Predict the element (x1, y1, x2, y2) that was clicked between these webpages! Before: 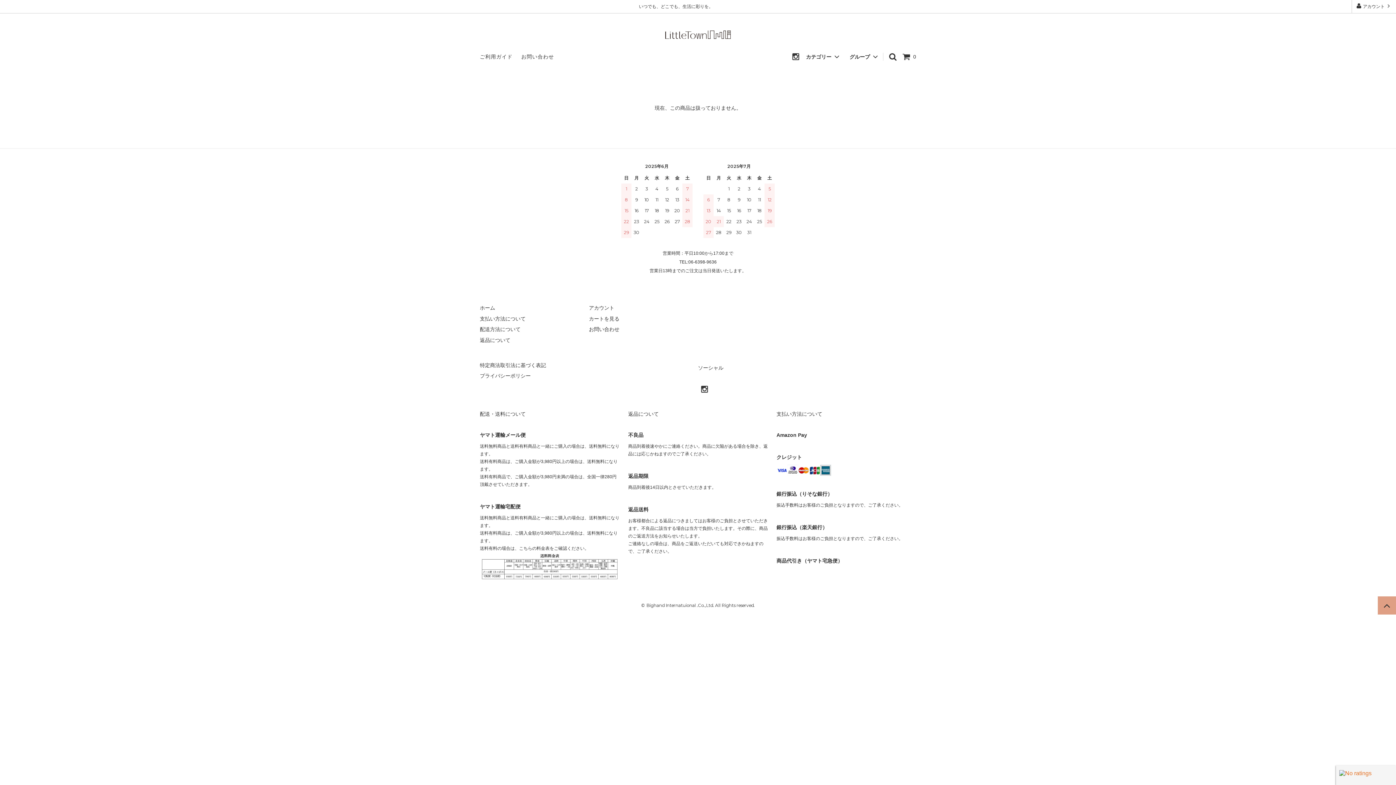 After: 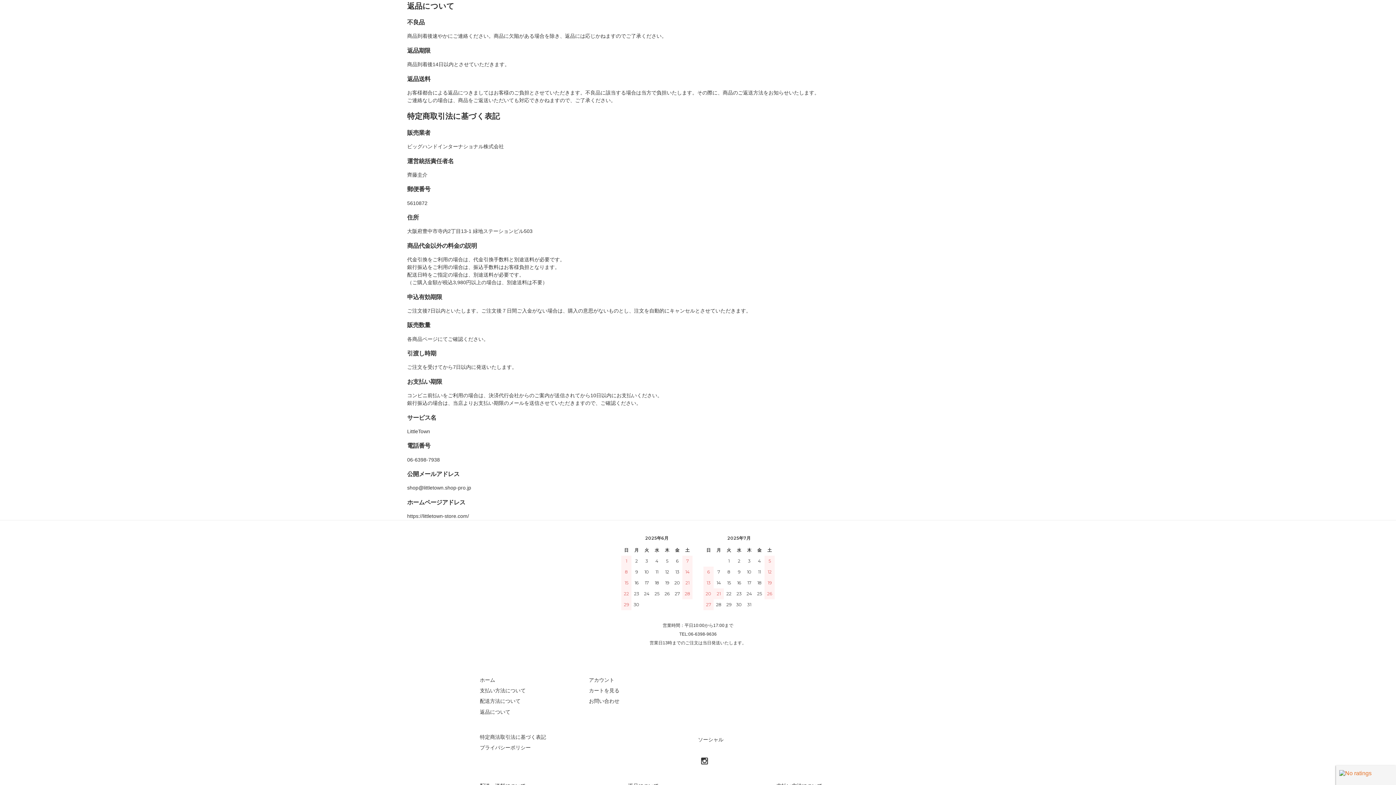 Action: bbox: (480, 337, 510, 343) label: 返品について